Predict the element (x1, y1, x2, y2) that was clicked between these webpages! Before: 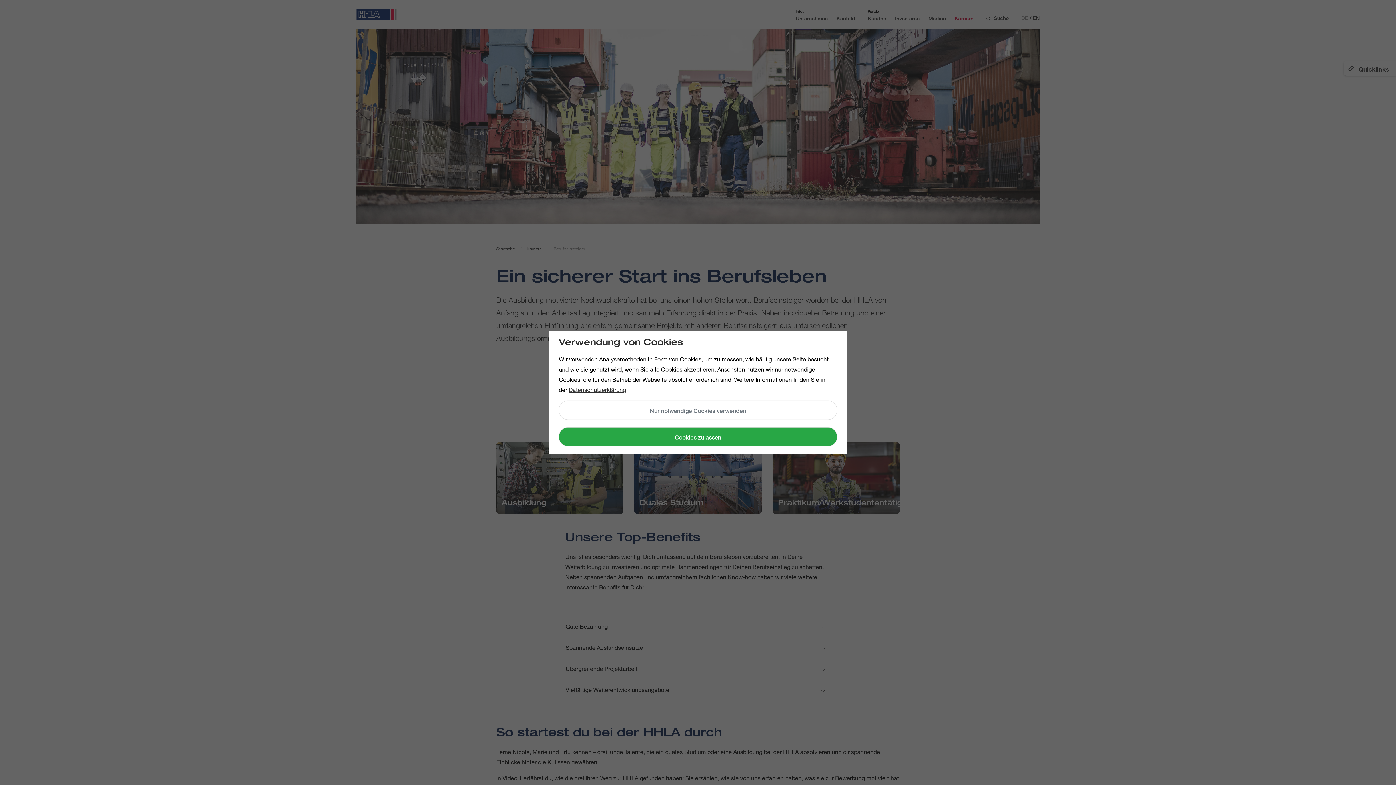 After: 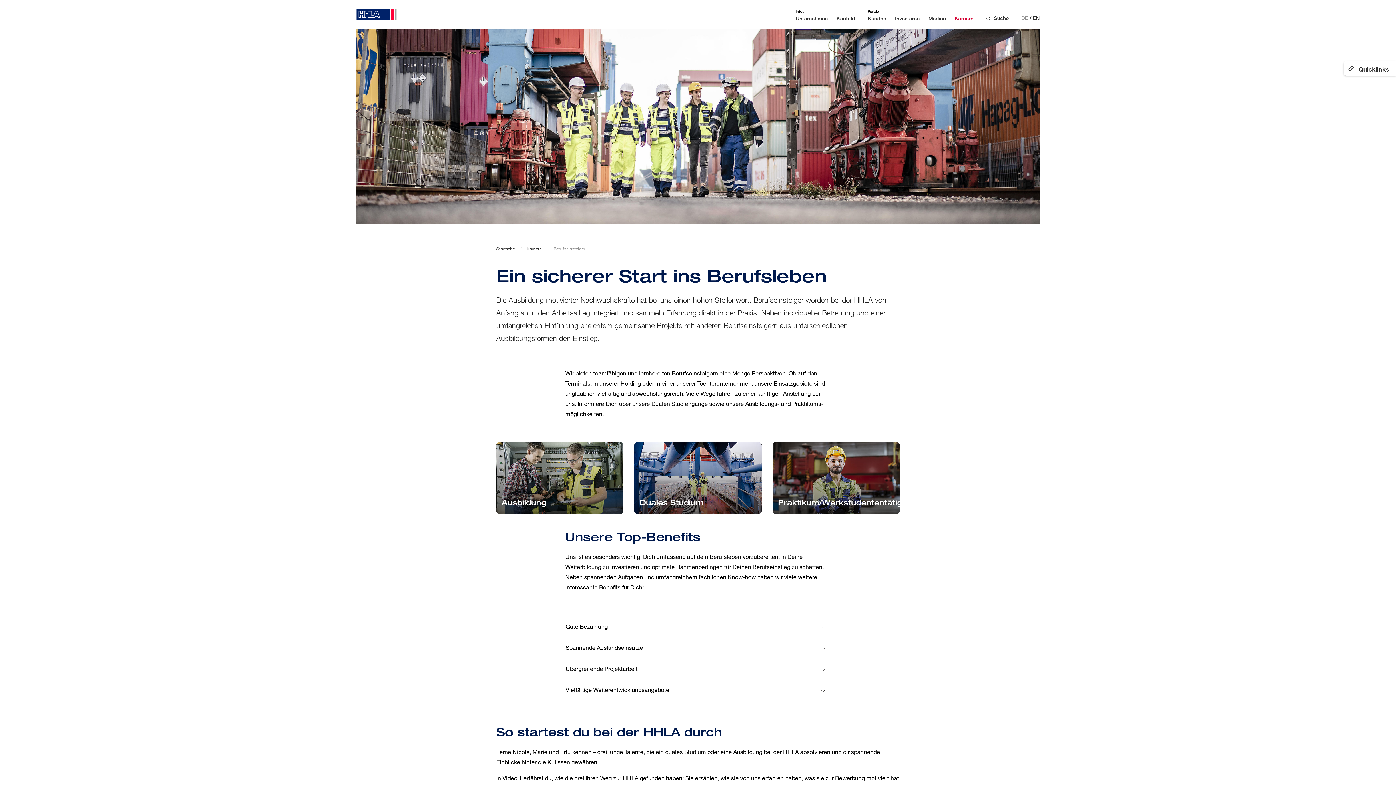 Action: bbox: (558, 427, 837, 446) label: Cookies zulassen